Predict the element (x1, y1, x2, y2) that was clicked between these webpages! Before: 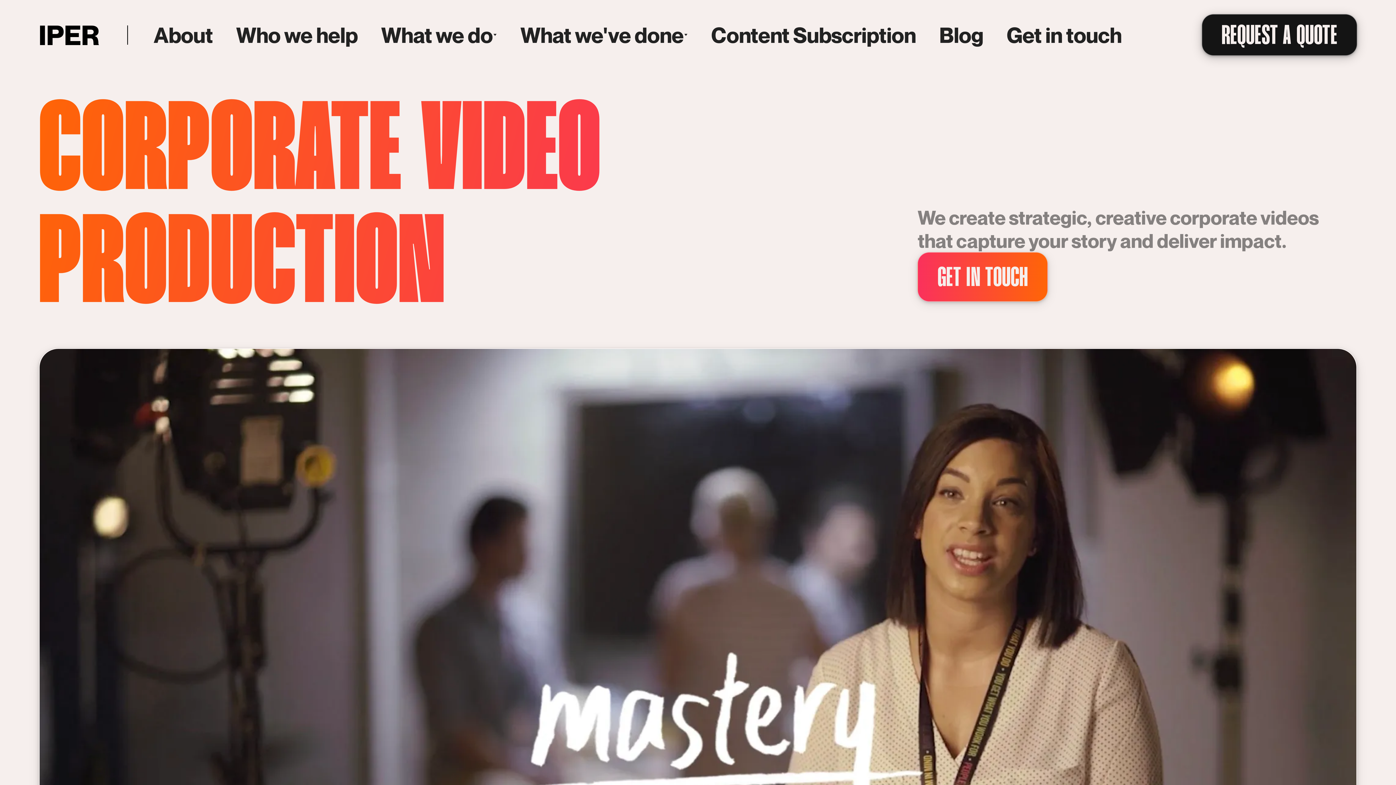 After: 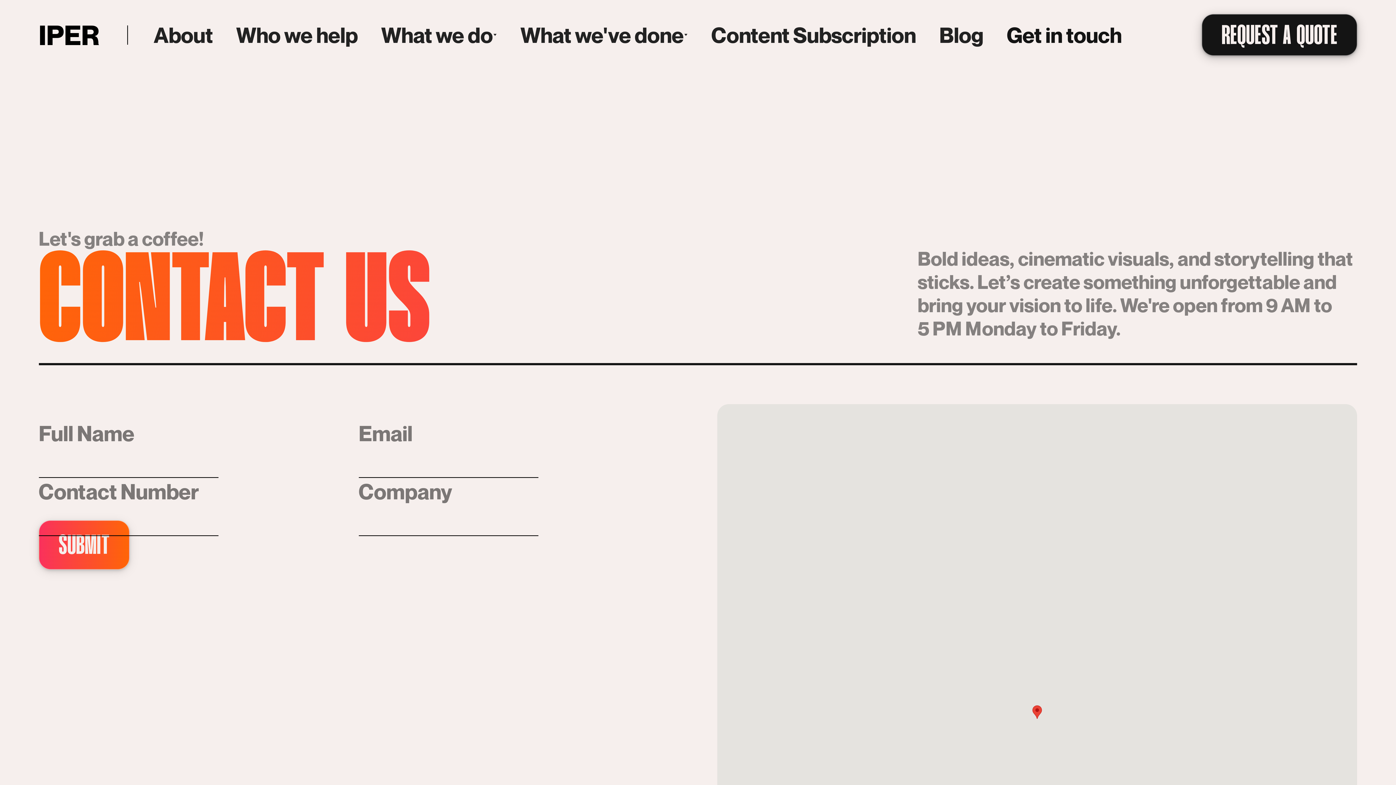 Action: label: GET IN TOUCH bbox: (917, 252, 1048, 301)